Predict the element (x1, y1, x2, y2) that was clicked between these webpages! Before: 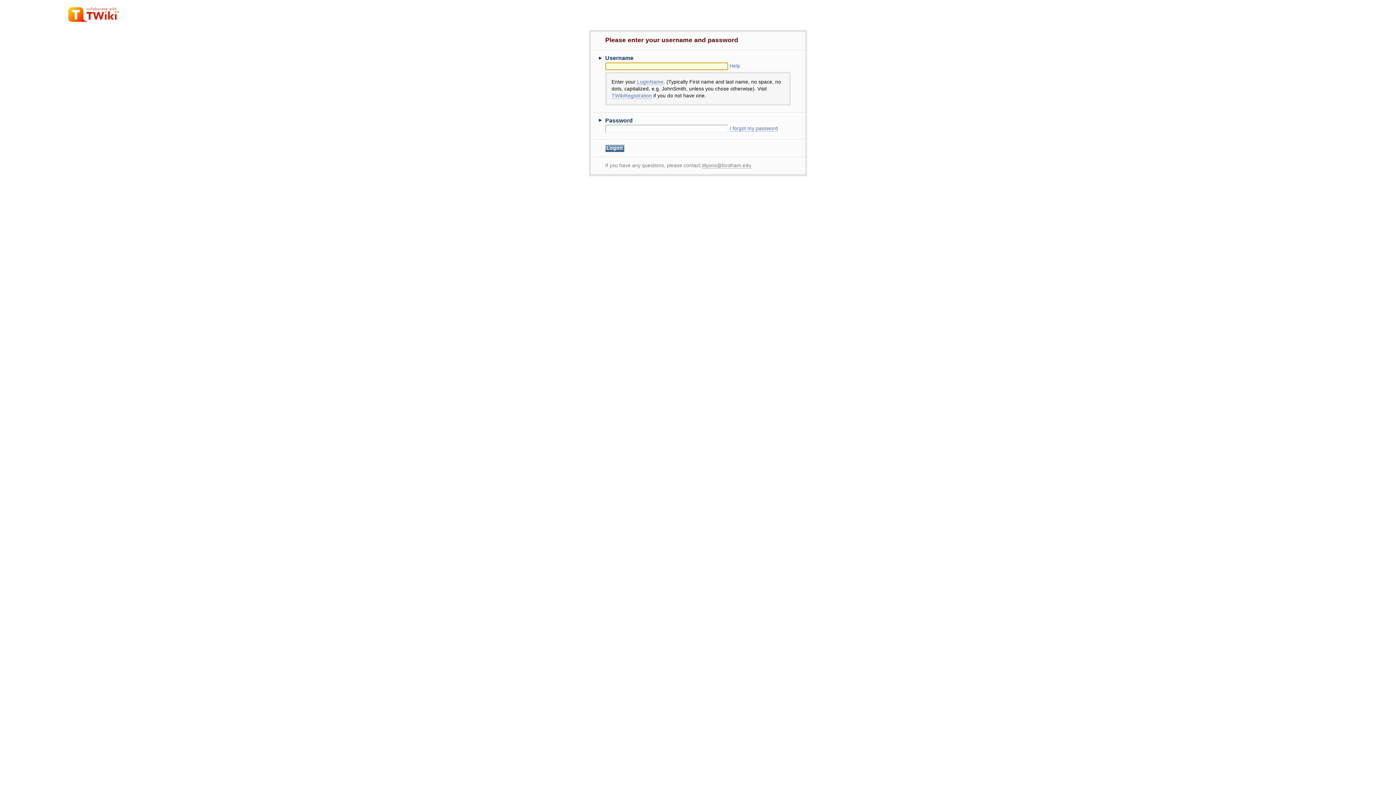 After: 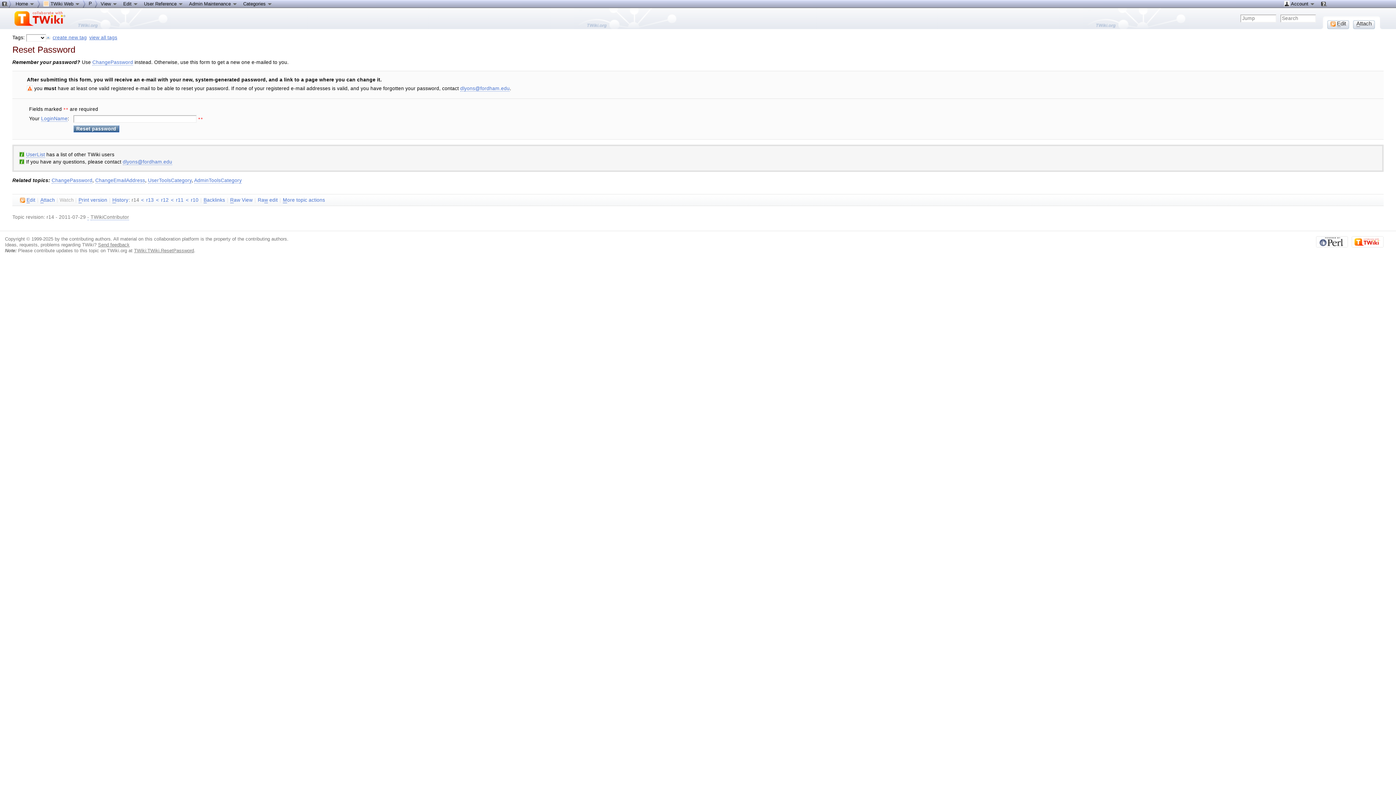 Action: bbox: (729, 125, 778, 131) label: I forgot my password